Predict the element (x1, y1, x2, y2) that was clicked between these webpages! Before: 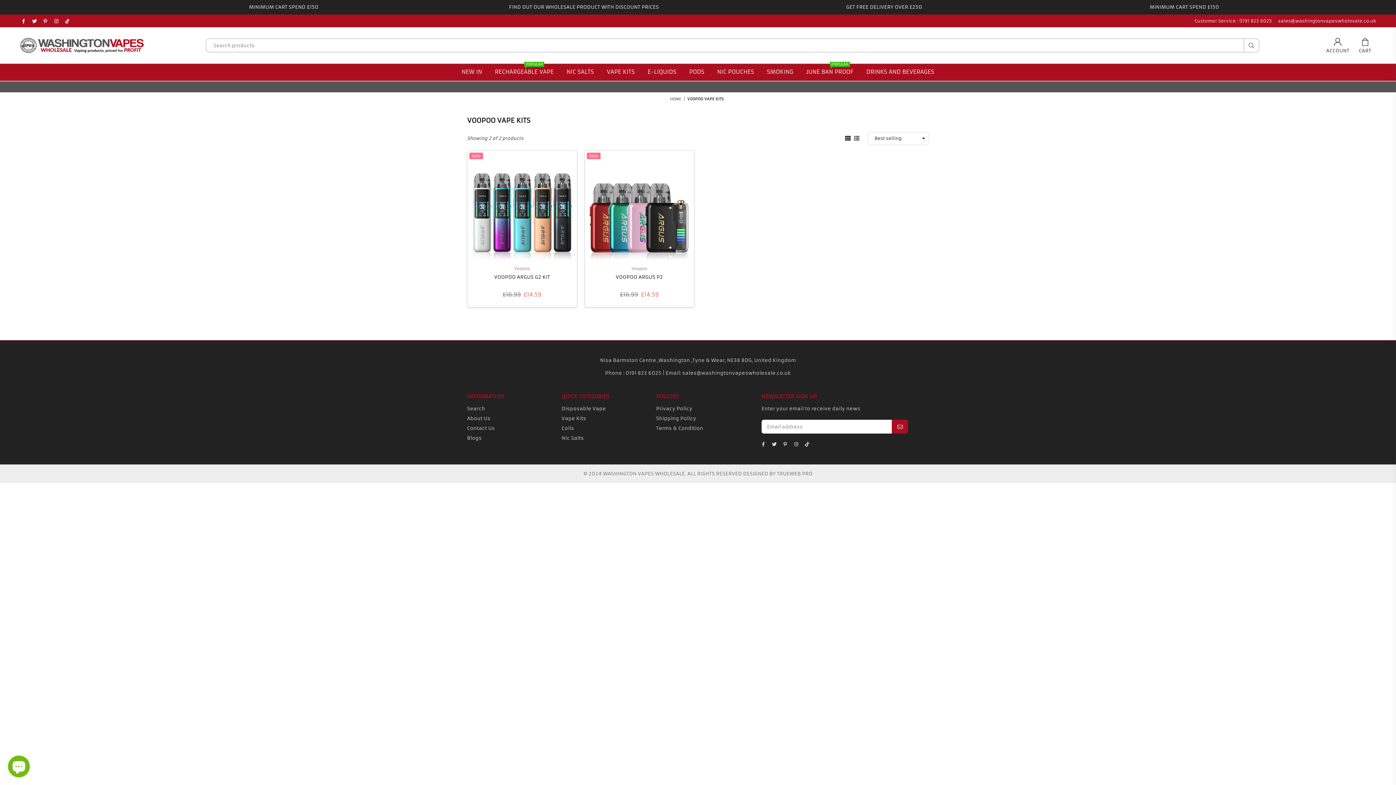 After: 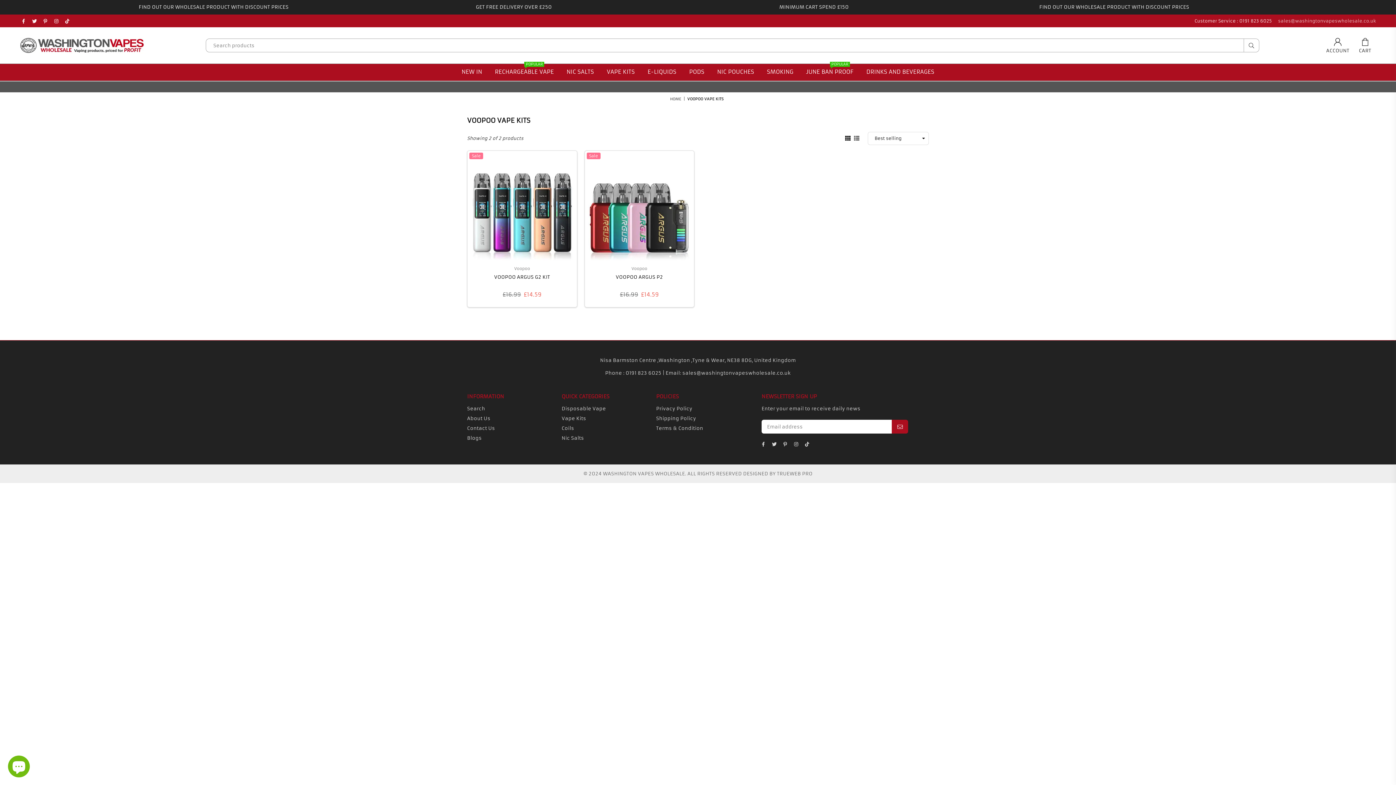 Action: bbox: (1277, 18, 1376, 23) label:  sales@washingtonvapeswholesale.co.uk